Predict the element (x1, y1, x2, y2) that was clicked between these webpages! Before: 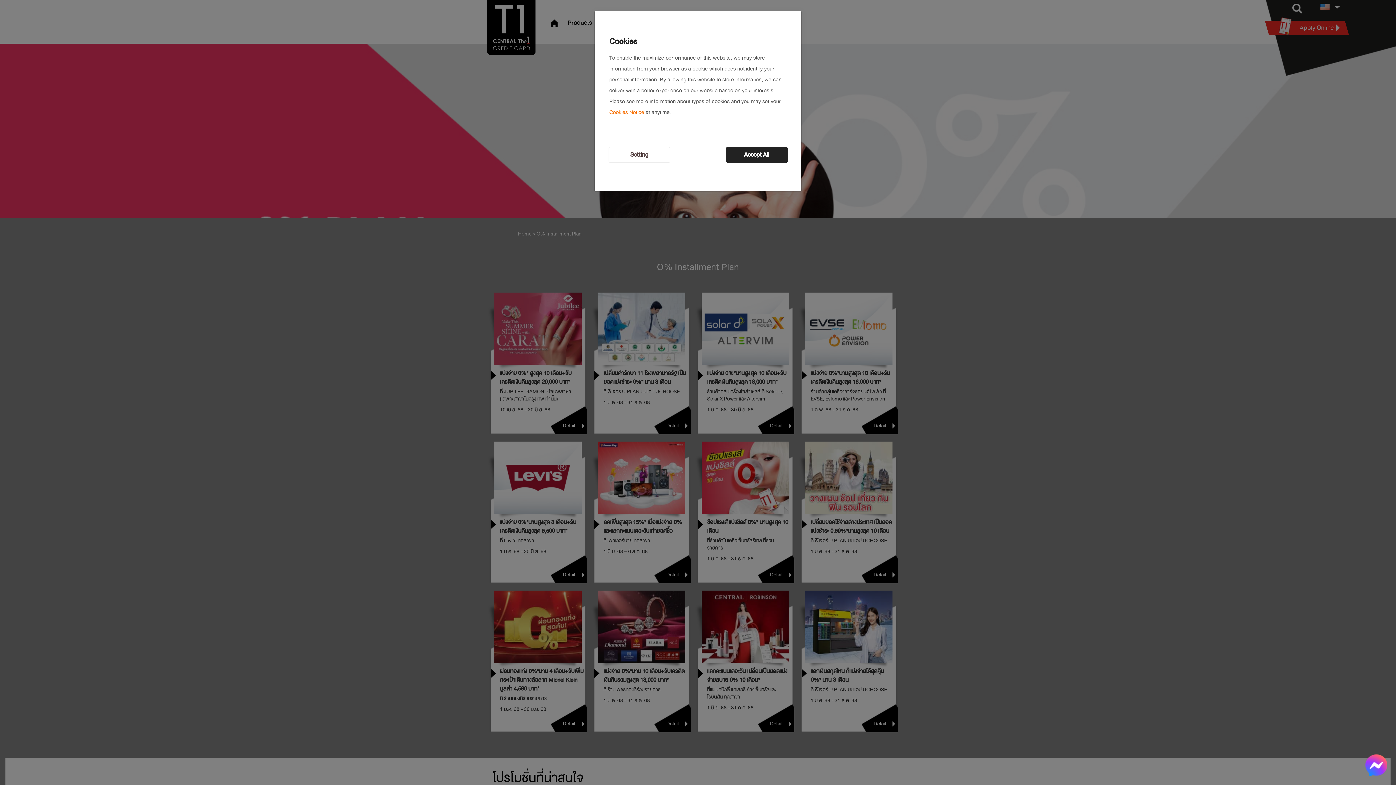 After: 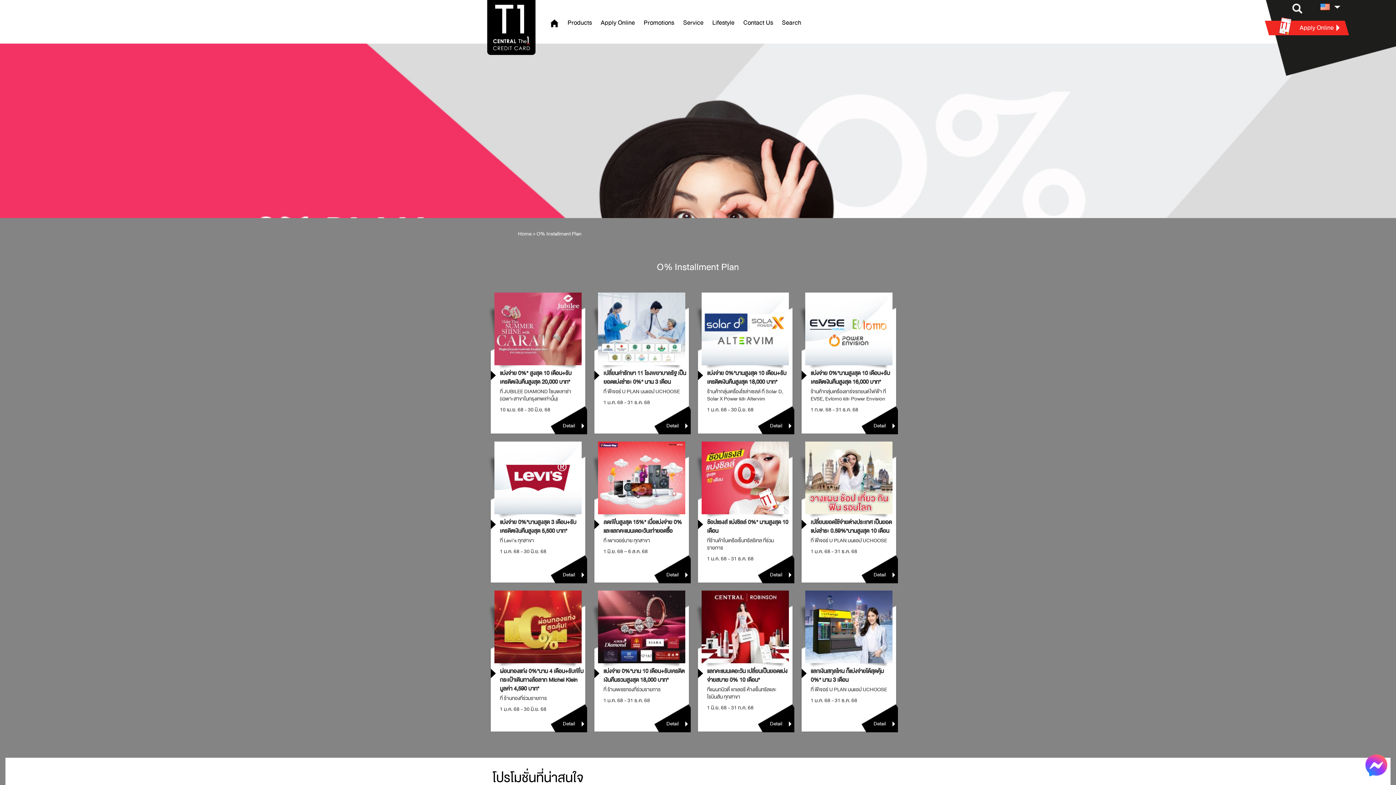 Action: bbox: (726, 146, 787, 162) label: Accept All